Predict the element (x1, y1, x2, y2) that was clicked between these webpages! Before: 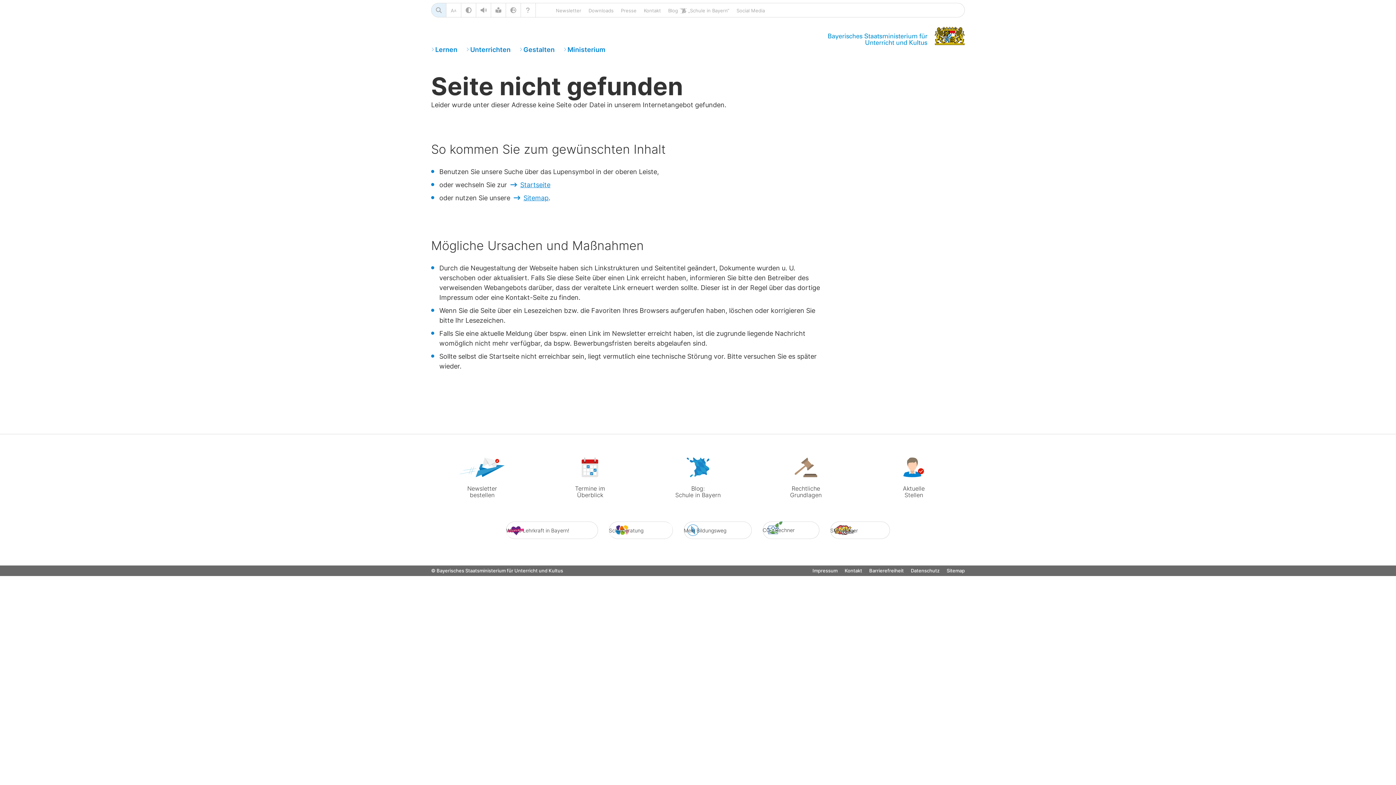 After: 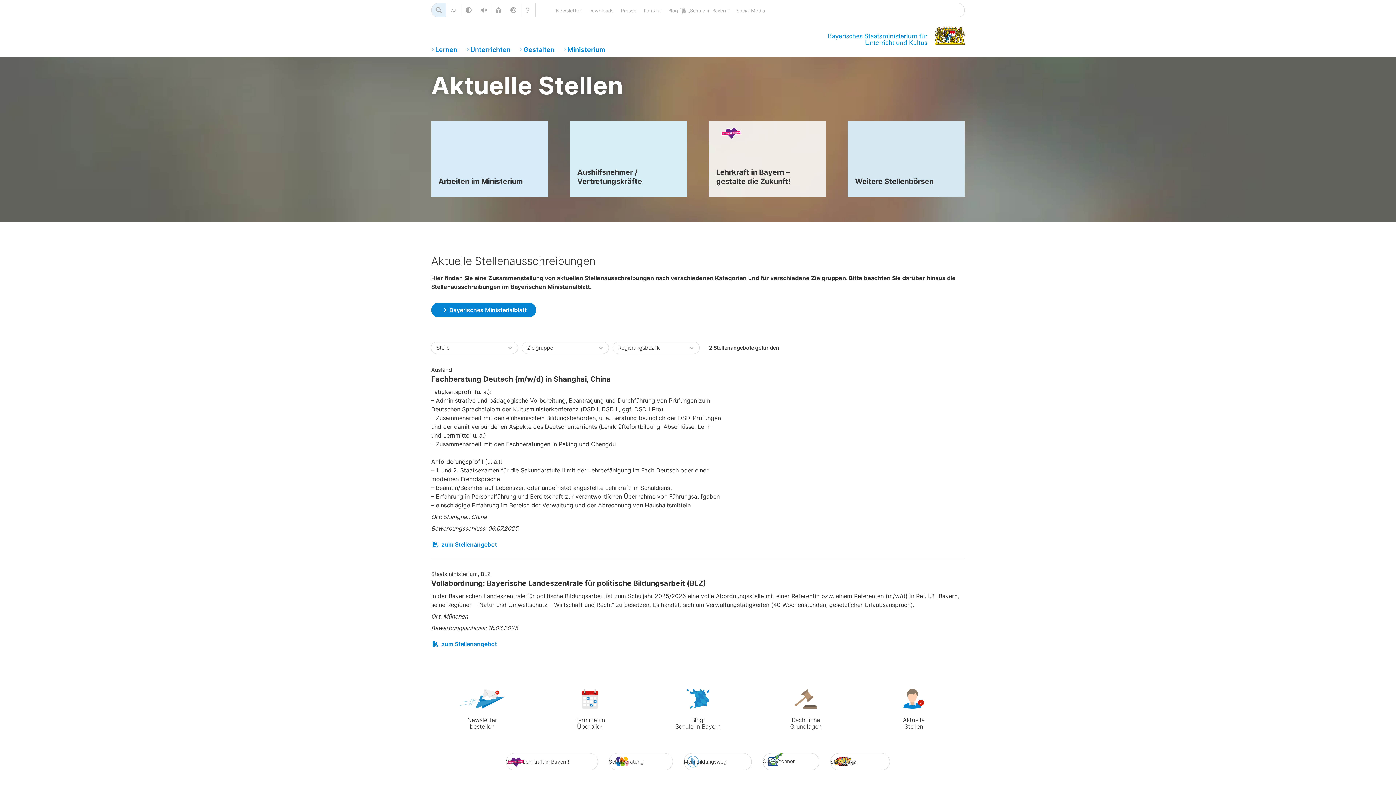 Action: label: Aktuelle
Stellen bbox: (862, 457, 965, 498)